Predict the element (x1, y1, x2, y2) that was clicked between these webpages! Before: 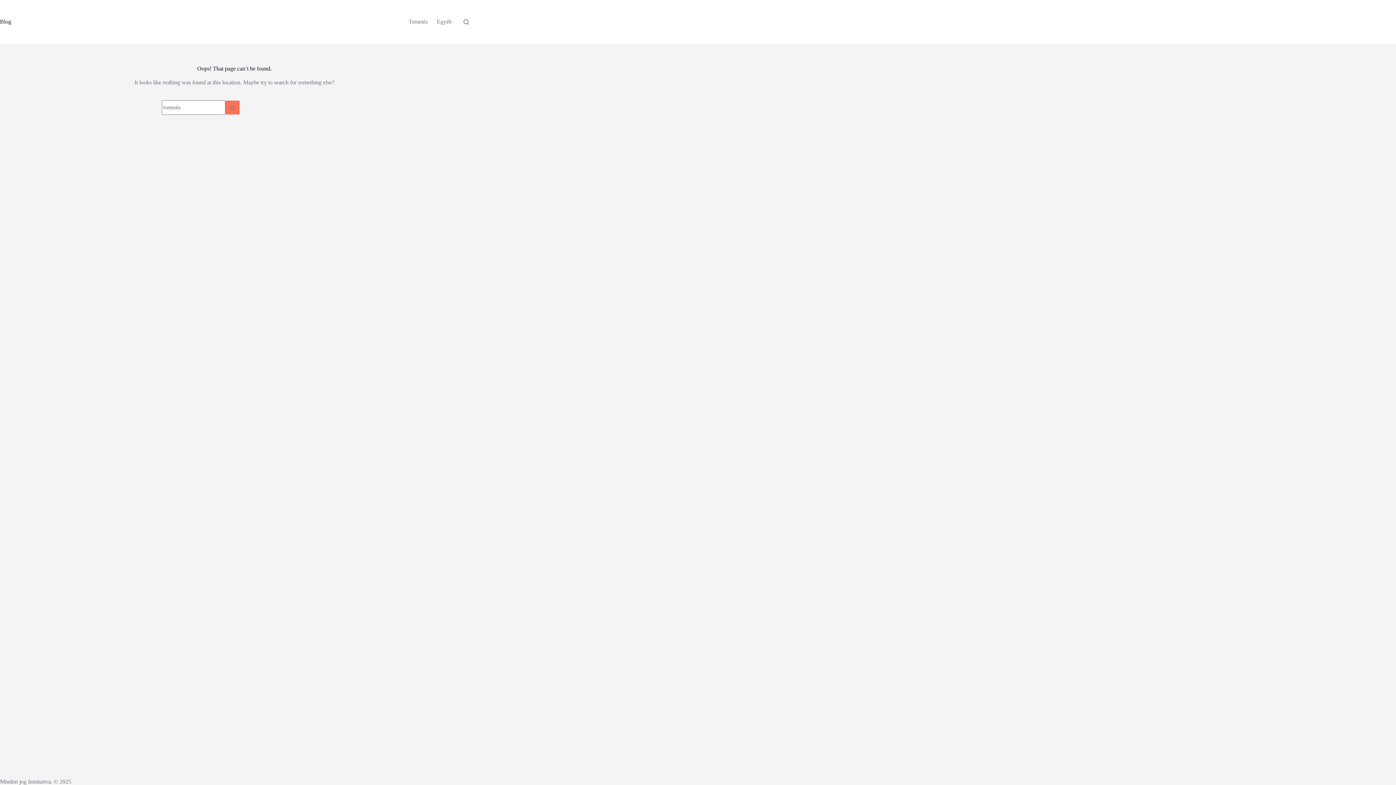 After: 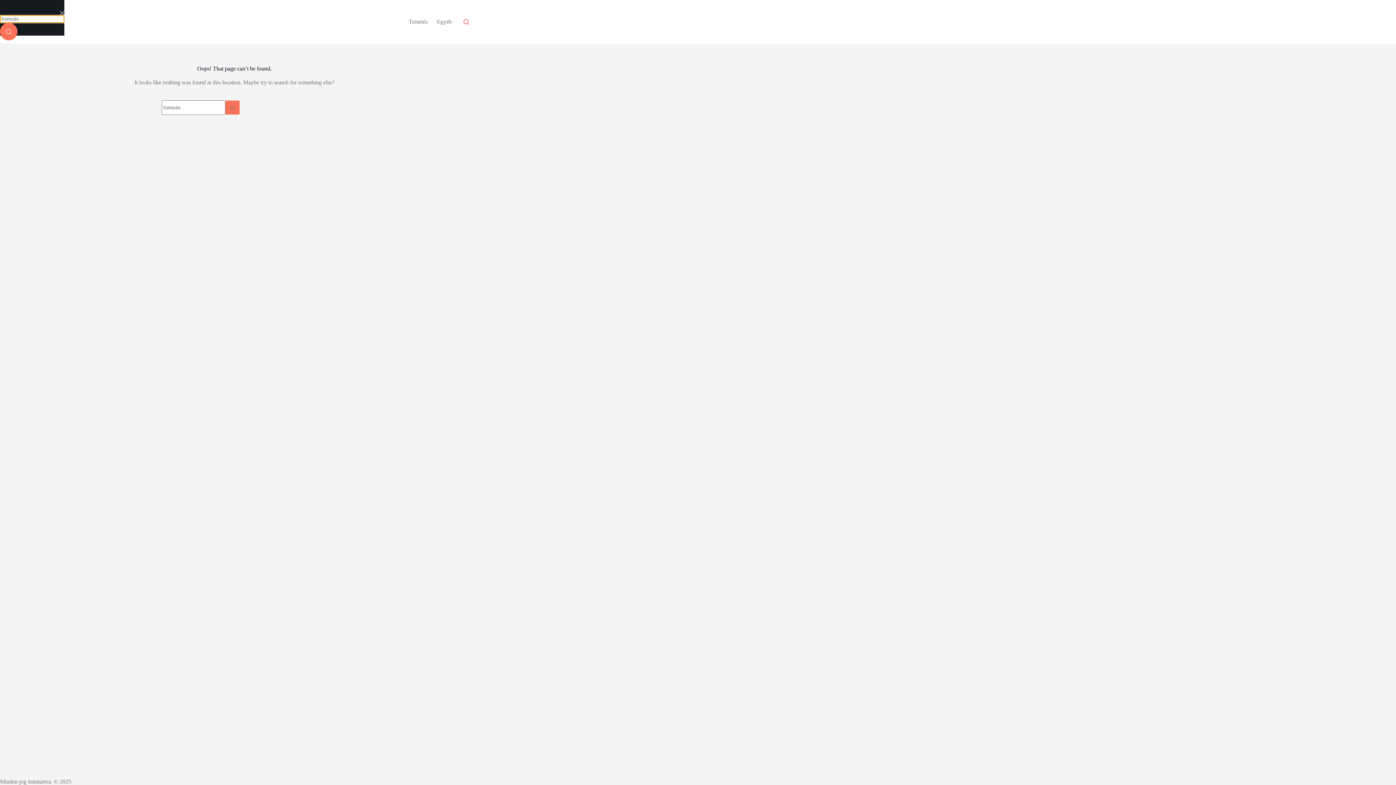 Action: label: Keresés bbox: (463, 19, 469, 24)